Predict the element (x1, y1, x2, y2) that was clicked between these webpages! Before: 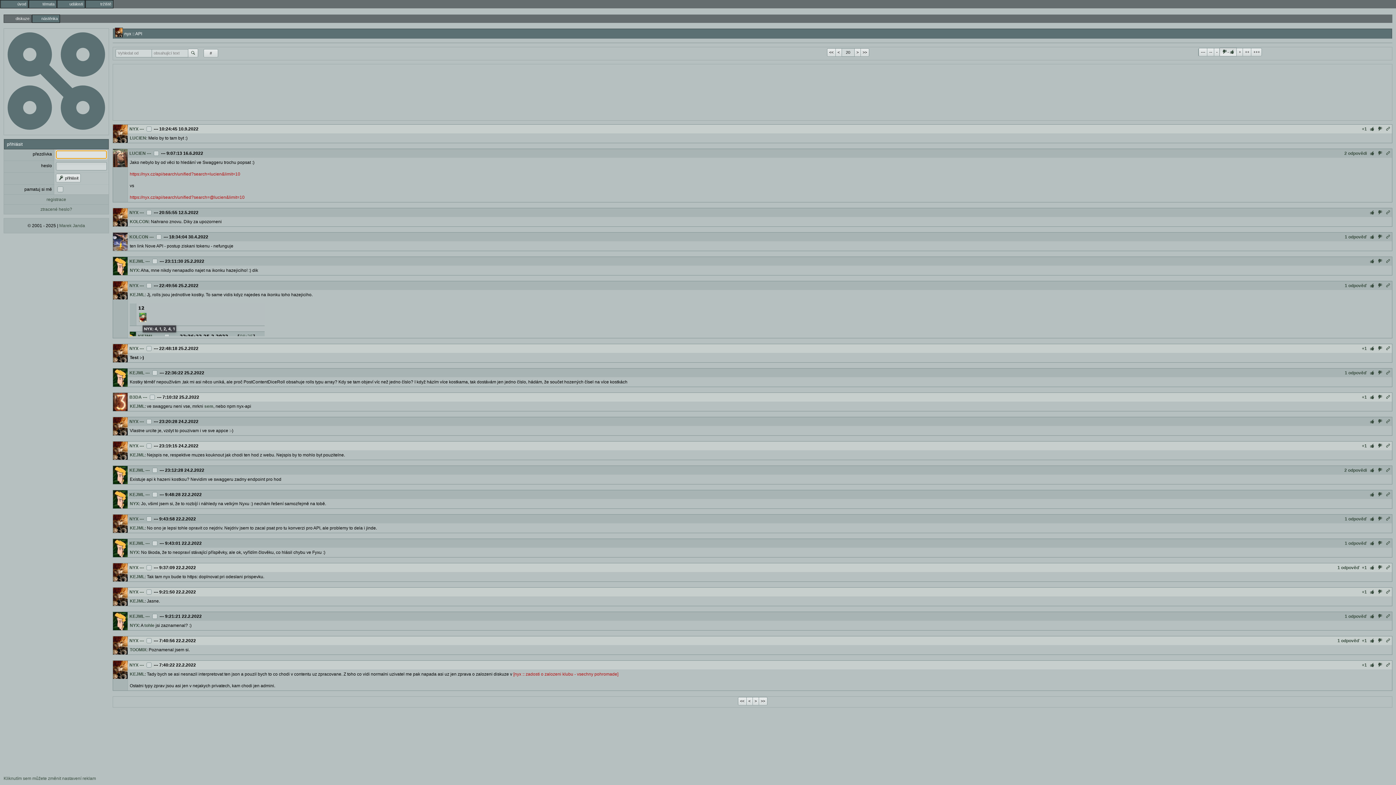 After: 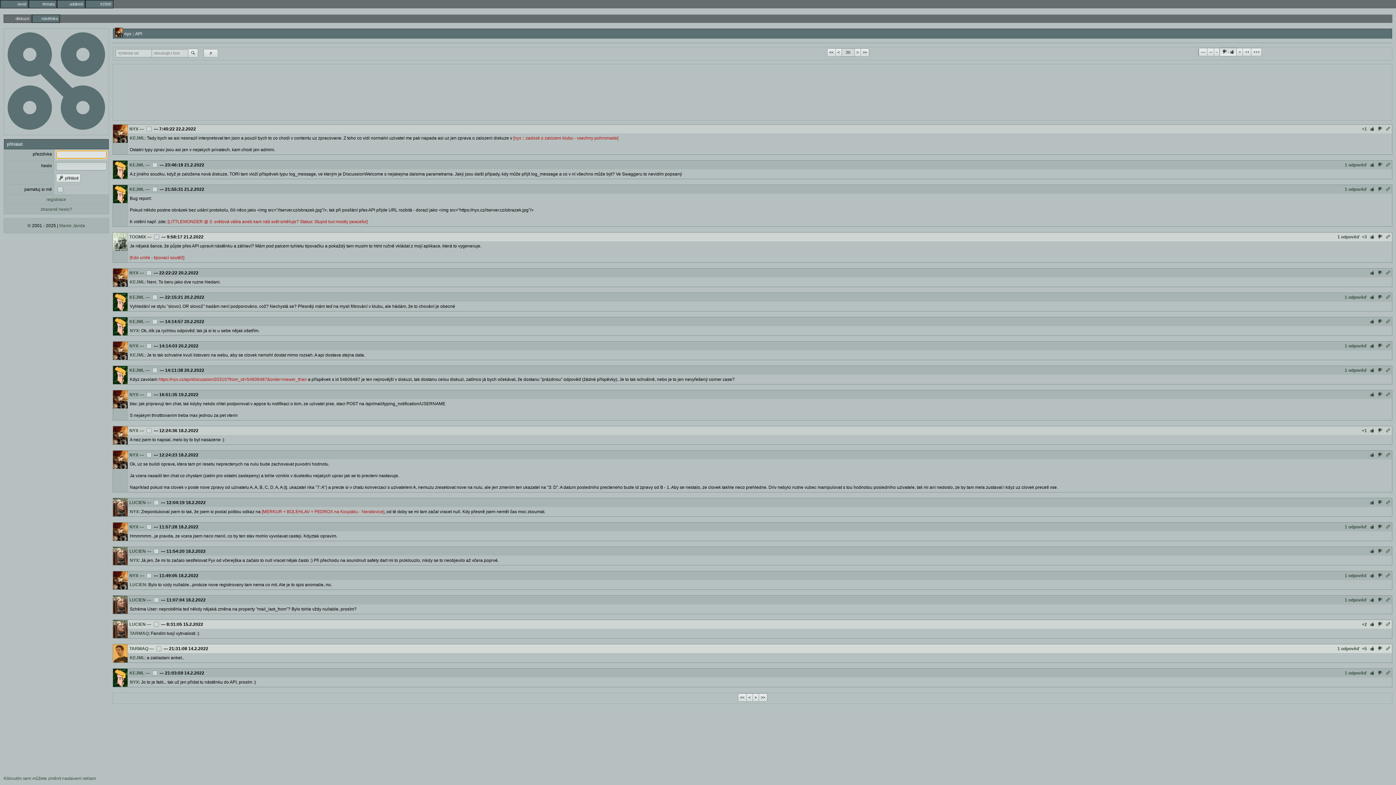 Action: bbox: (1384, 661, 1392, 669)